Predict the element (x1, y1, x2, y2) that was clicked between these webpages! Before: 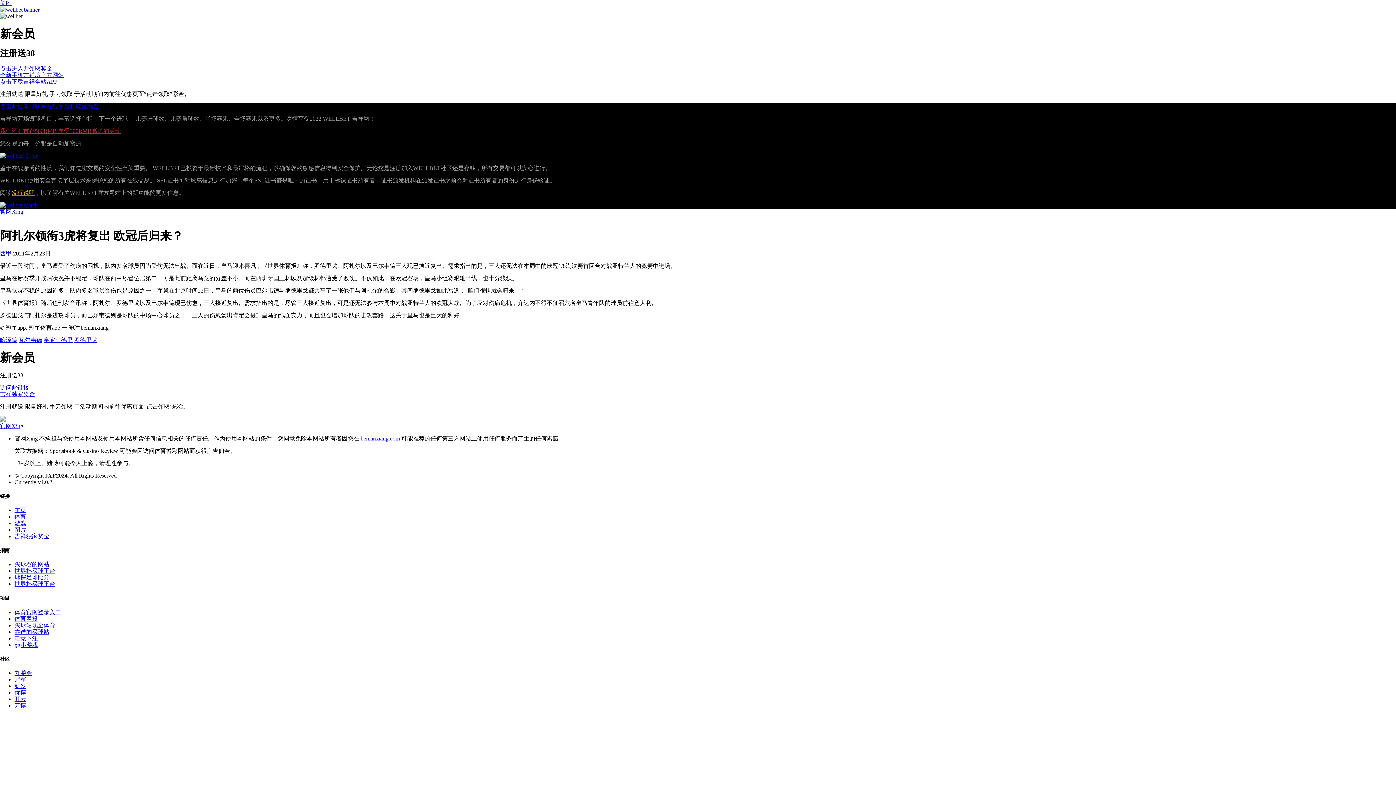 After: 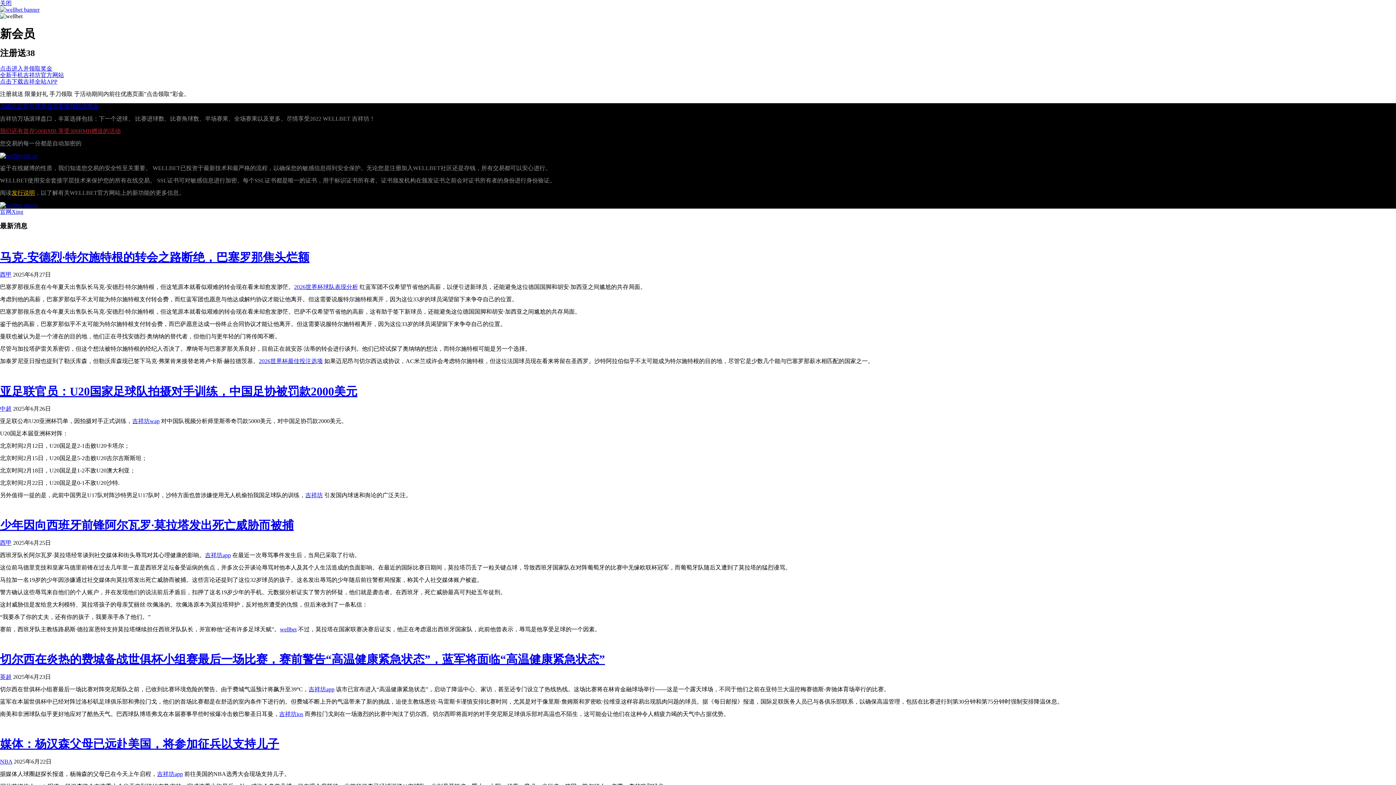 Action: bbox: (0, 415, 1396, 429) label: Bootstrap